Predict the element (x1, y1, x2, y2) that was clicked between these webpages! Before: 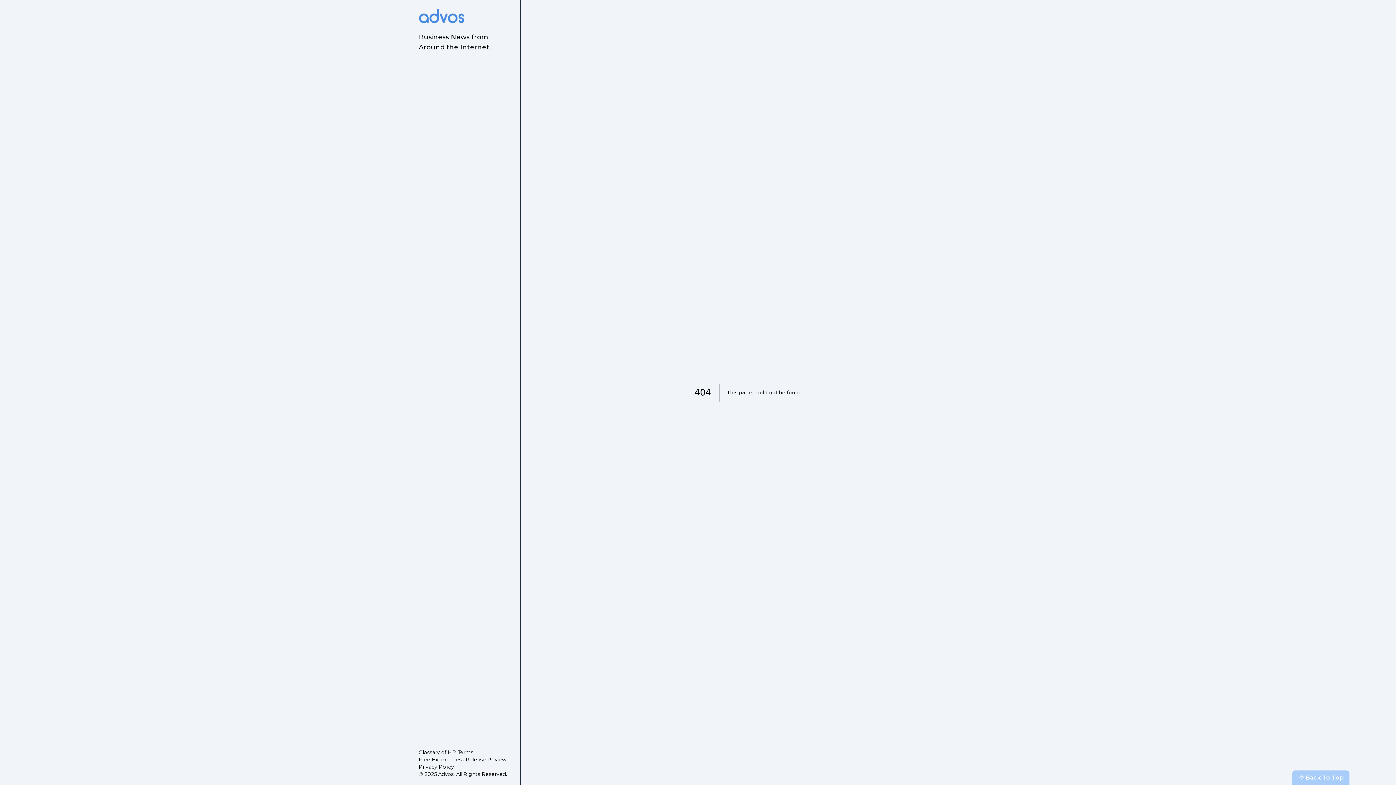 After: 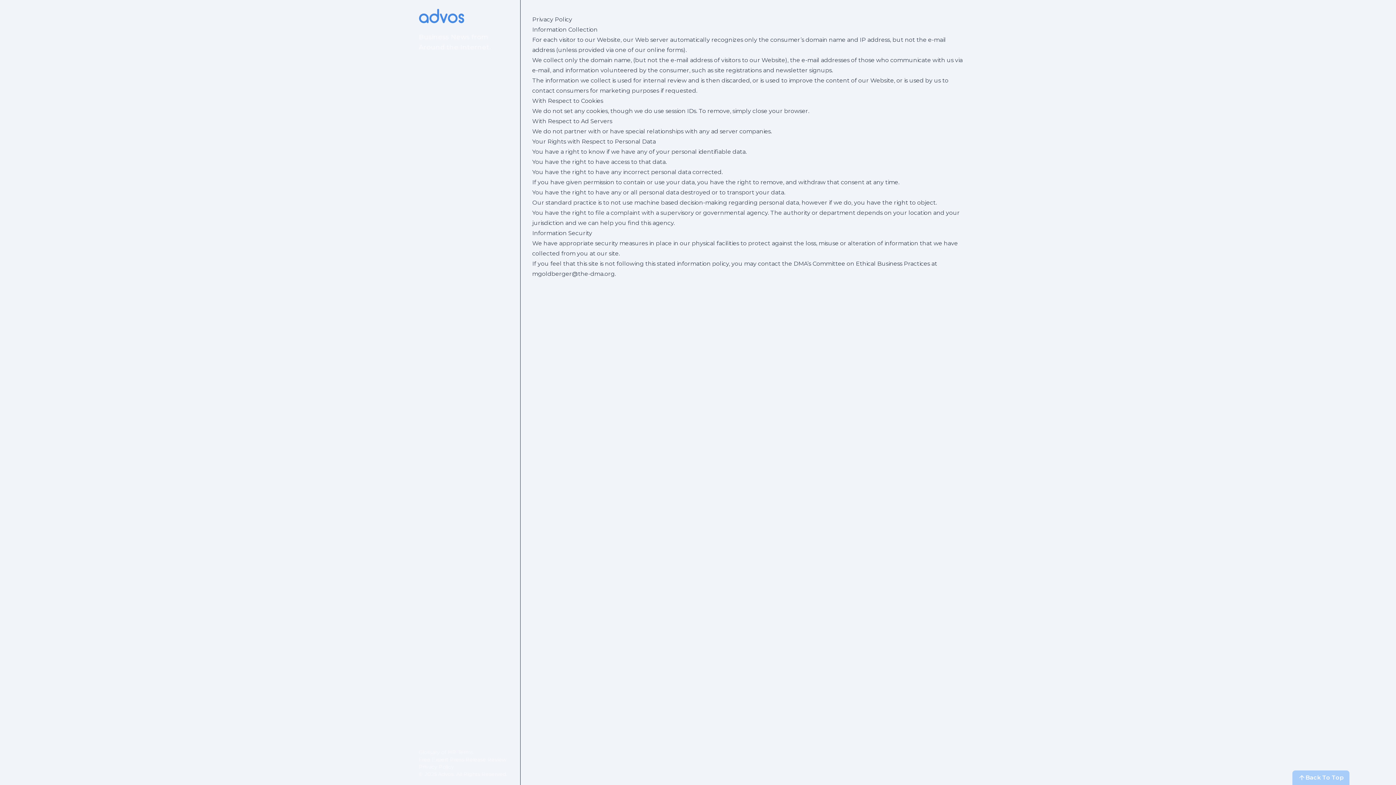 Action: bbox: (418, 763, 507, 770) label: Privacy Policy